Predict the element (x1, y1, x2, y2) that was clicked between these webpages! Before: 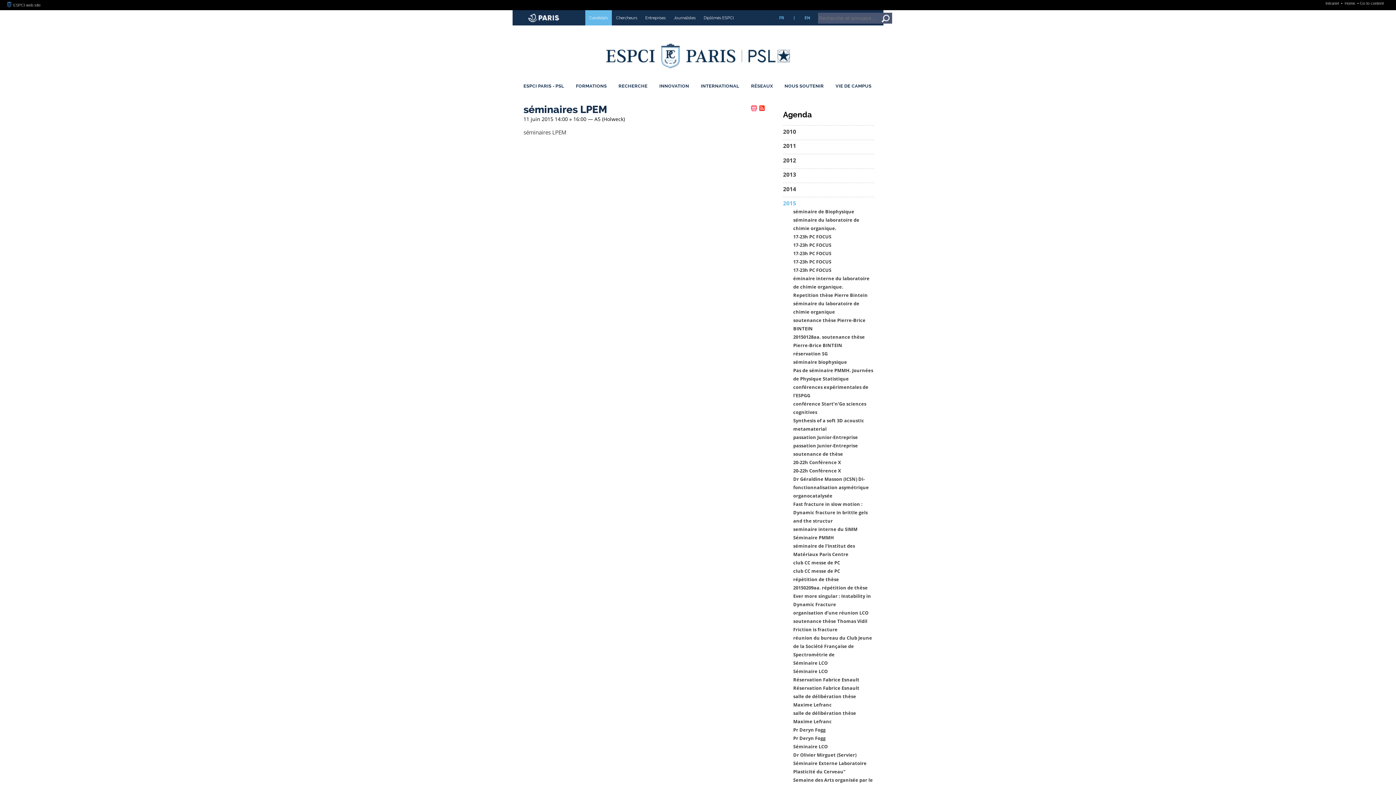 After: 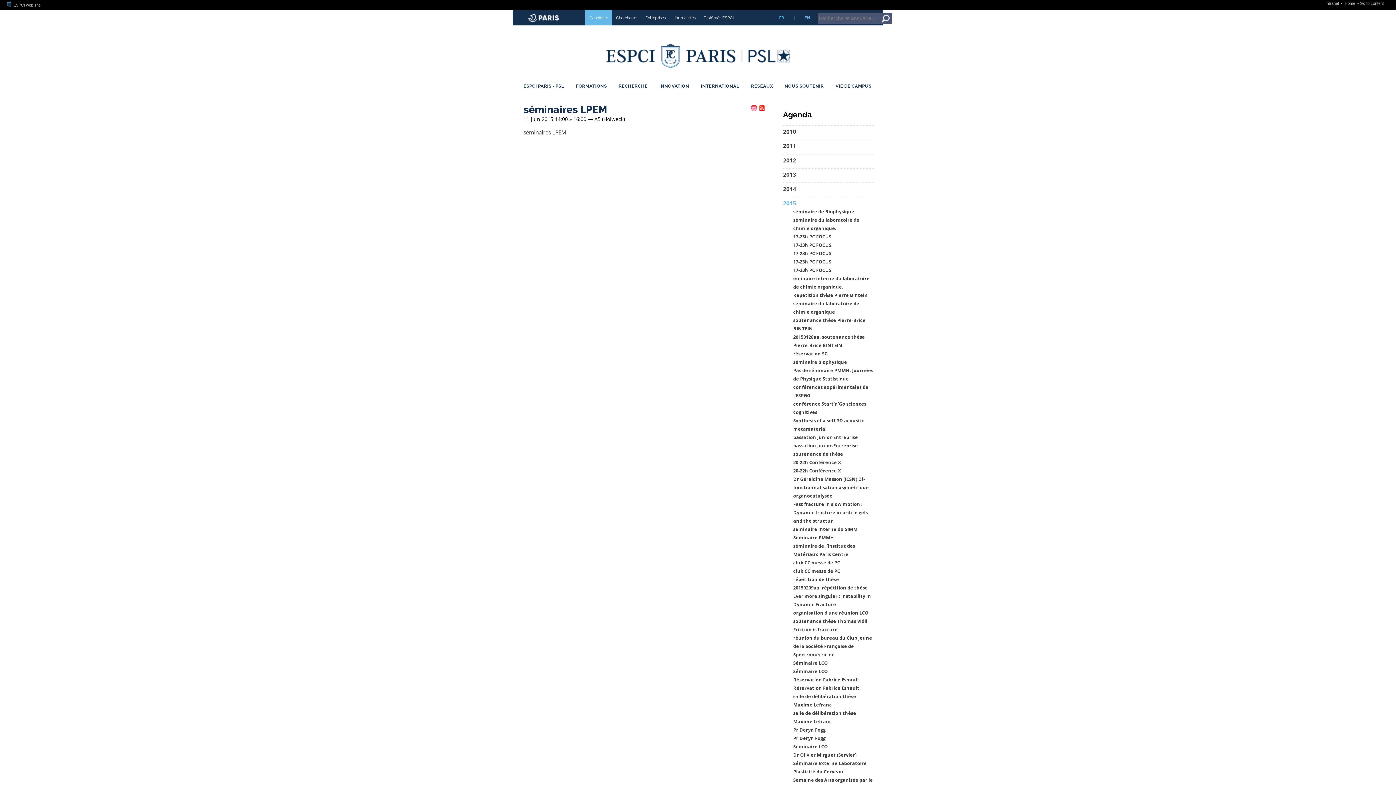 Action: bbox: (748, 43, 791, 68)